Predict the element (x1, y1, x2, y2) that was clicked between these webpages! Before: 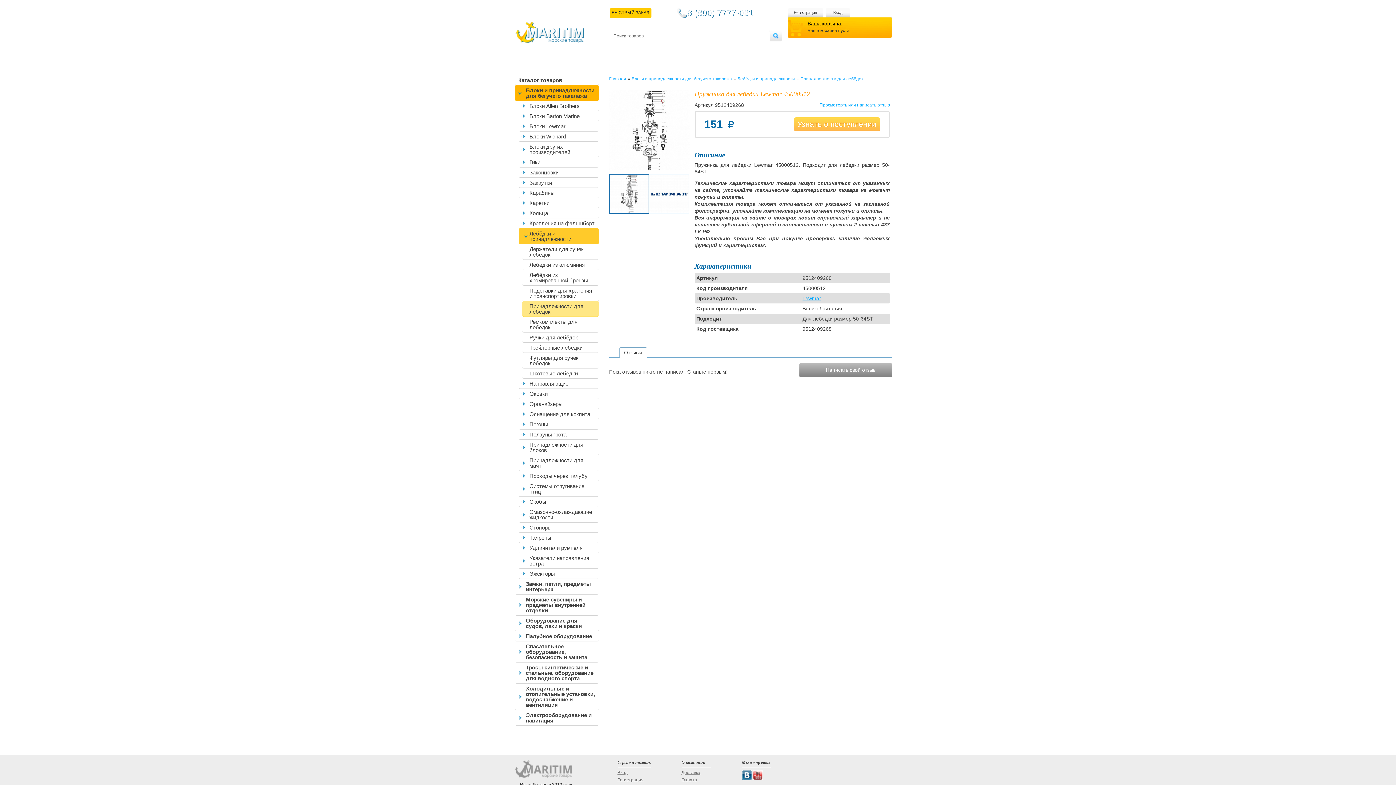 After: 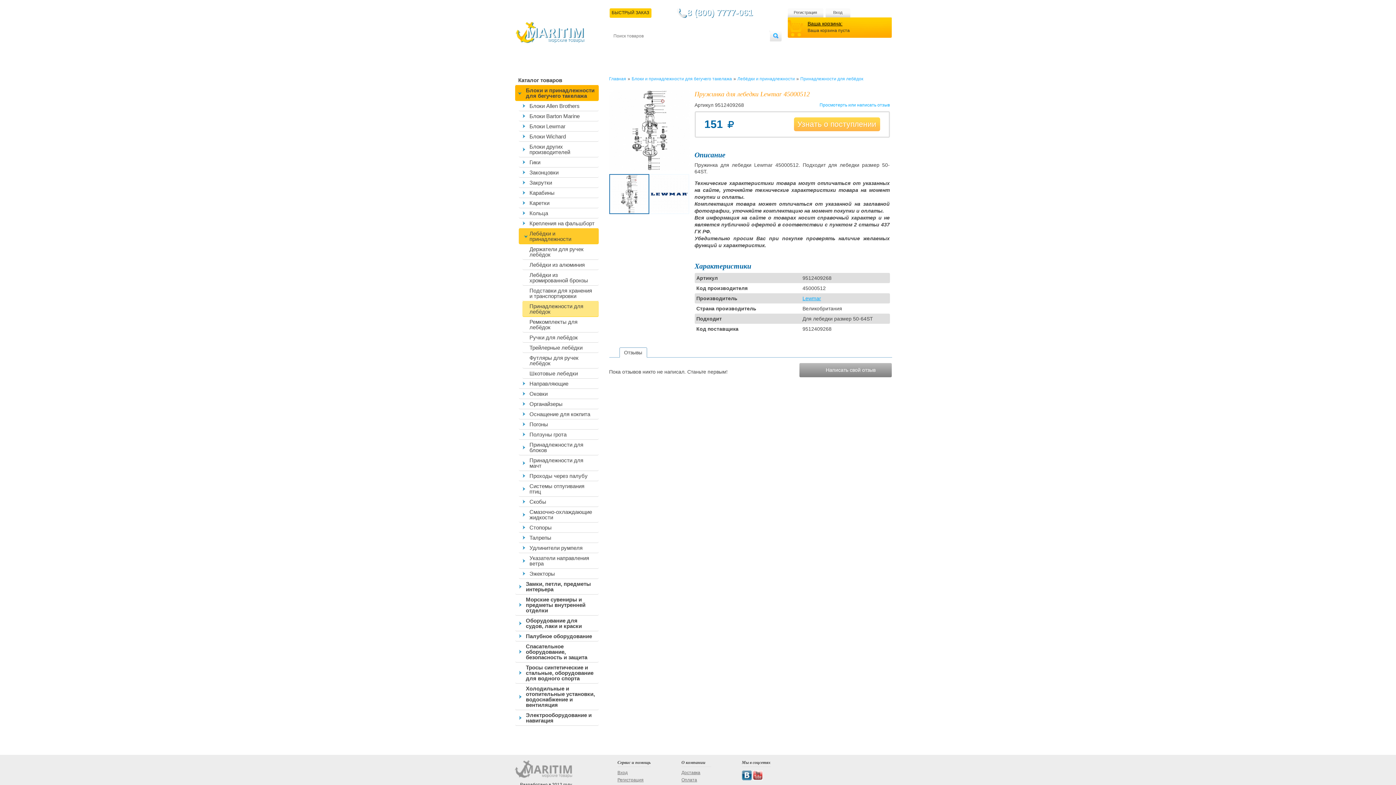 Action: bbox: (794, 117, 880, 131) label: Узнать о поступлении